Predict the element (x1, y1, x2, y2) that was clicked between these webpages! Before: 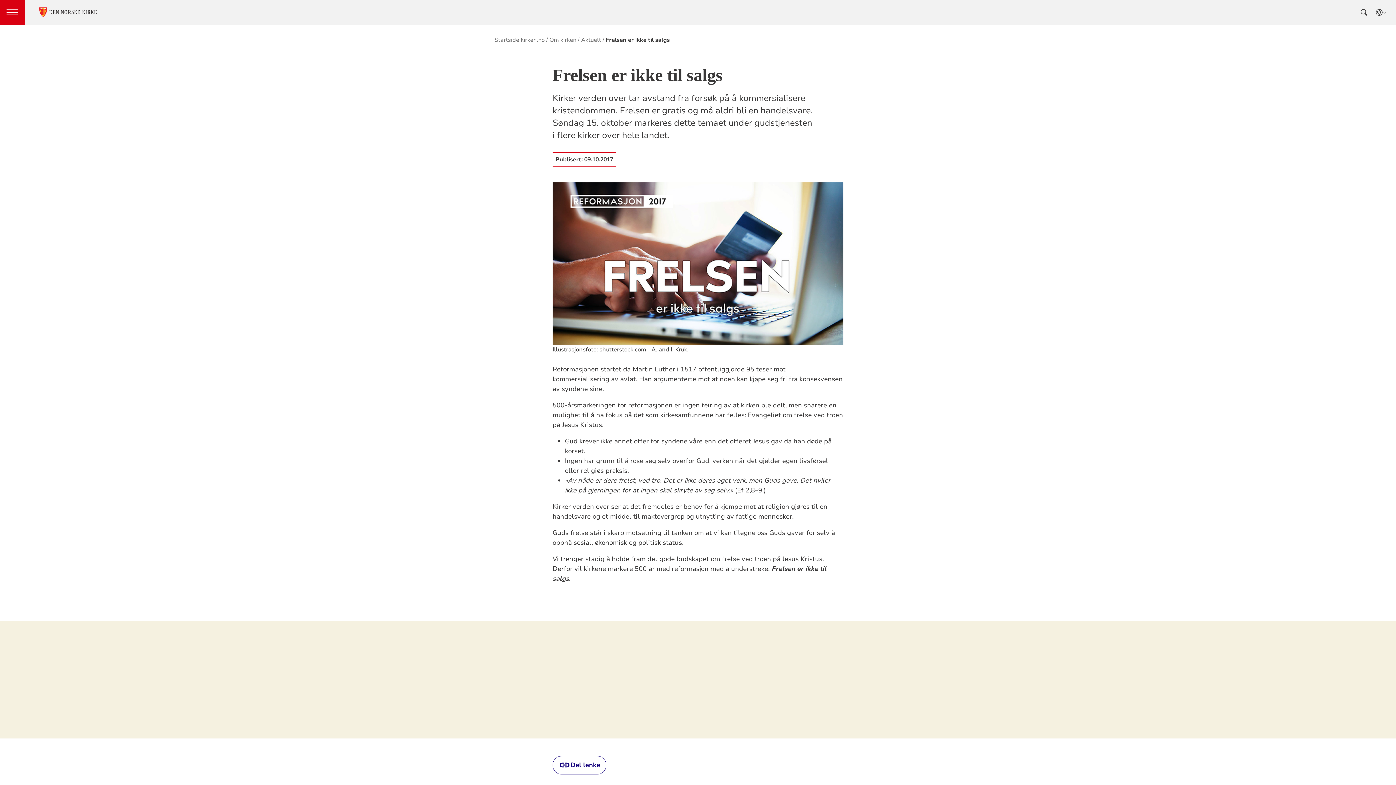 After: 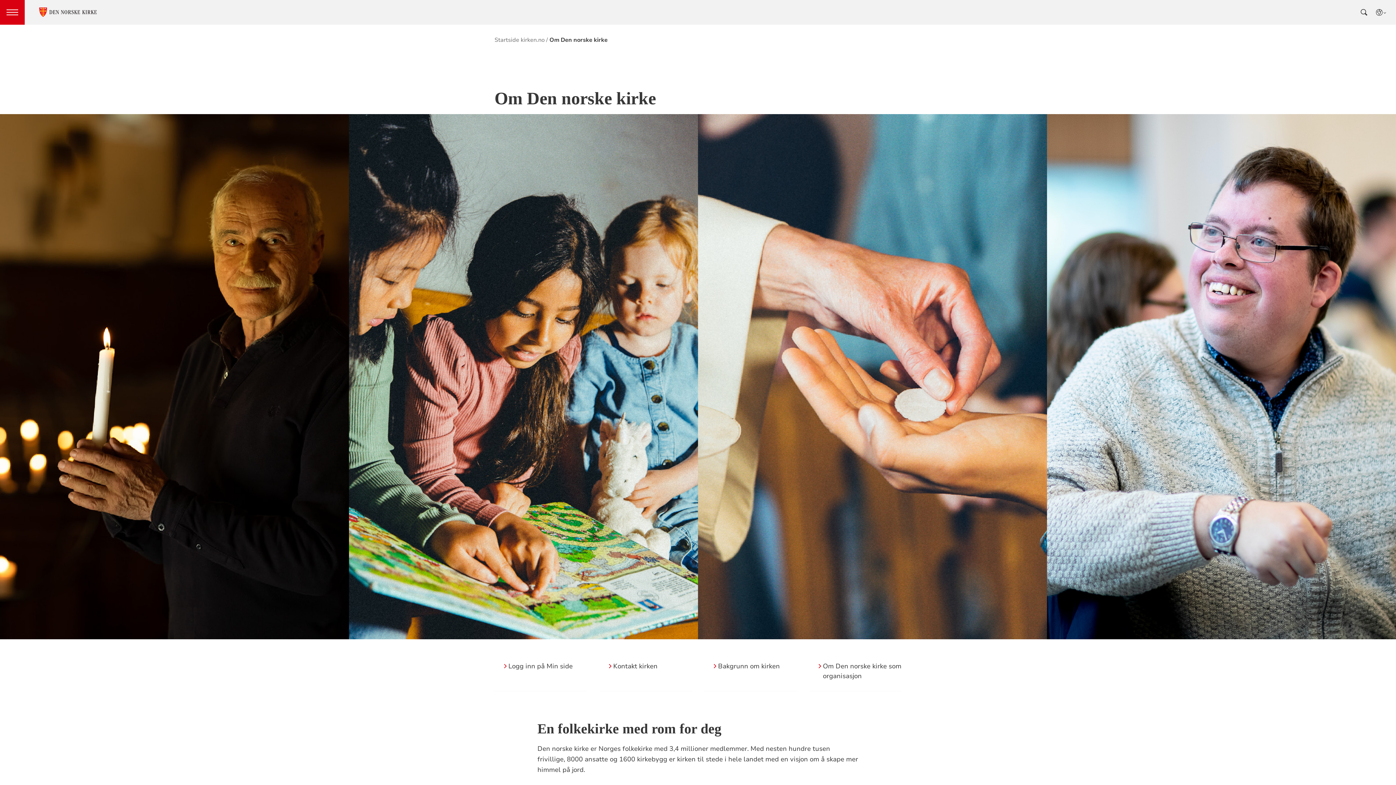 Action: bbox: (549, 36, 579, 44) label: Om kirken